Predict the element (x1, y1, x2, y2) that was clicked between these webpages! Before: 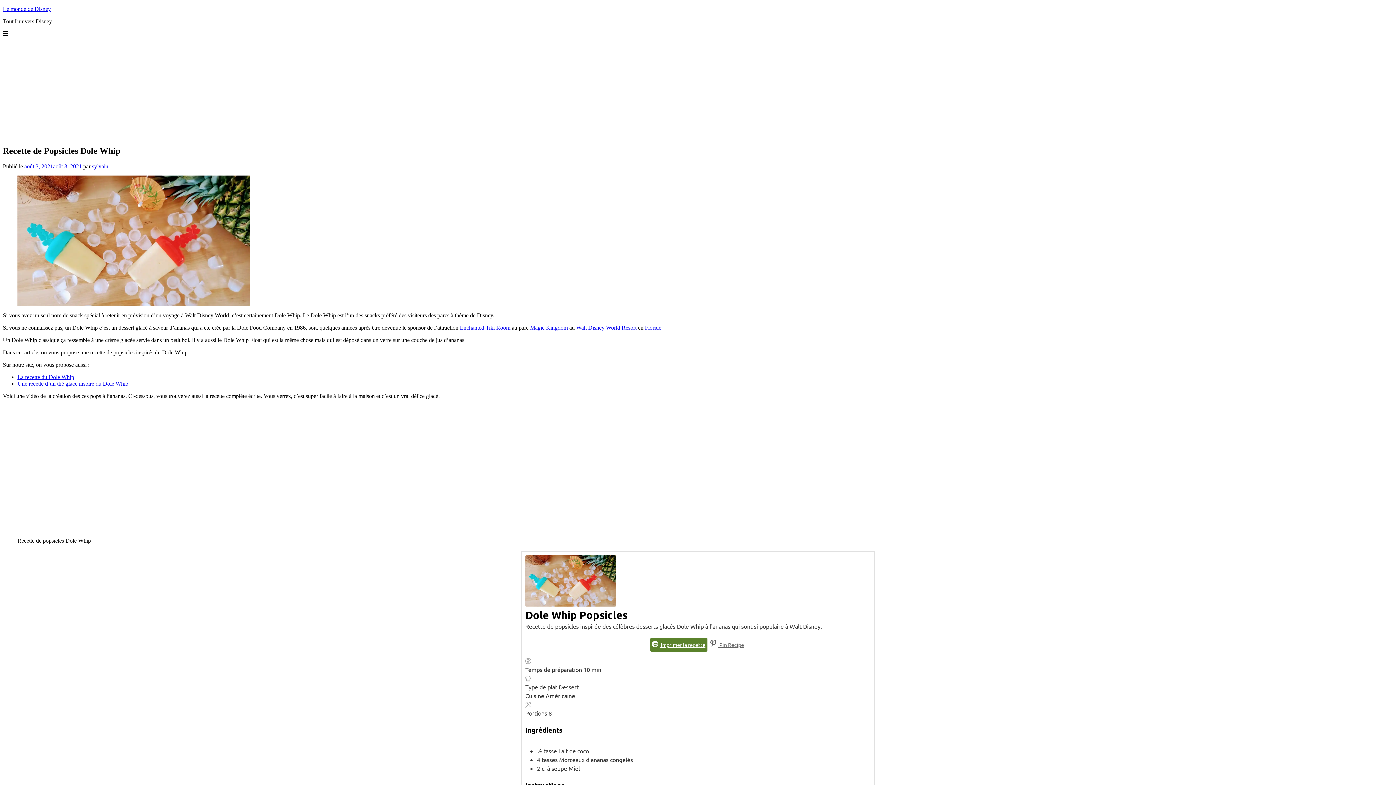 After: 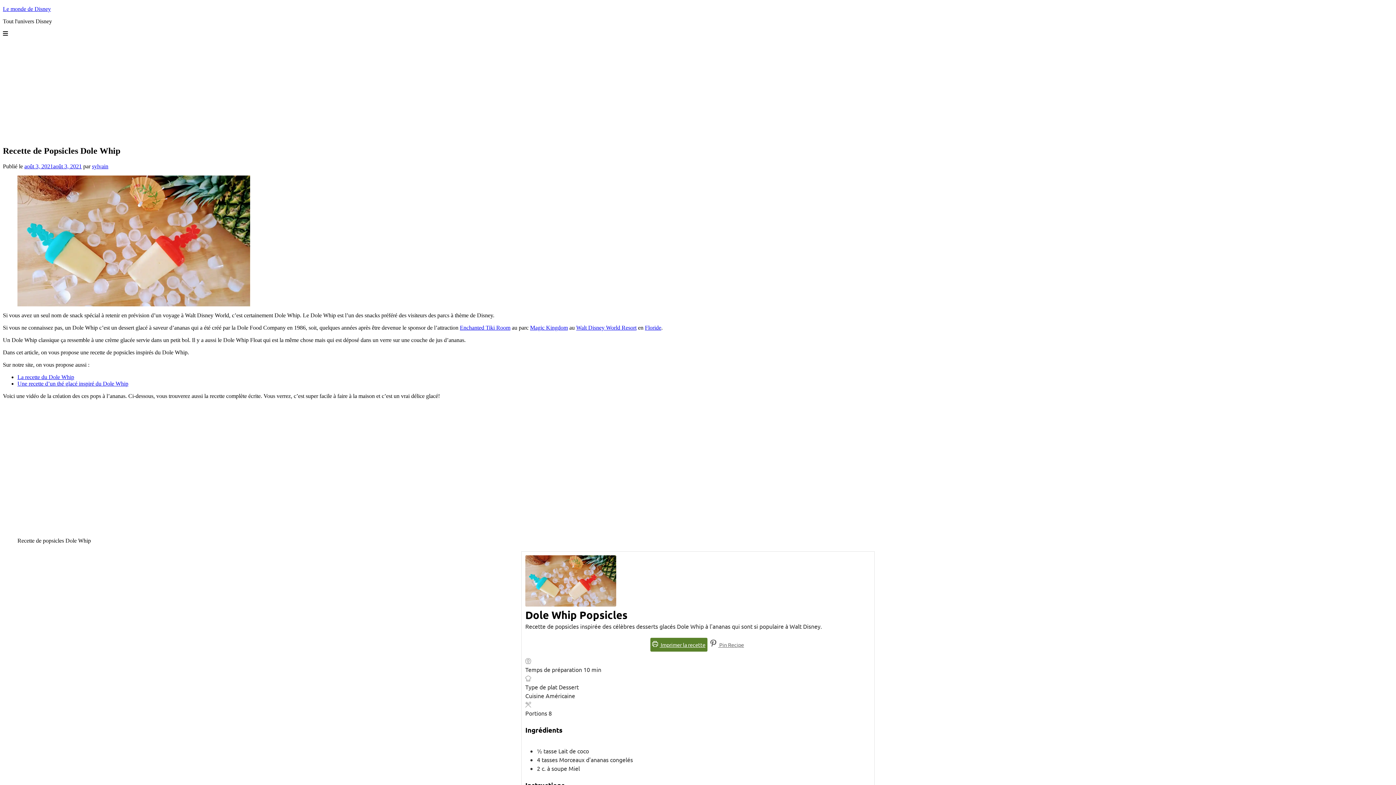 Action: bbox: (708, 638, 746, 651) label:  Pin Recipe